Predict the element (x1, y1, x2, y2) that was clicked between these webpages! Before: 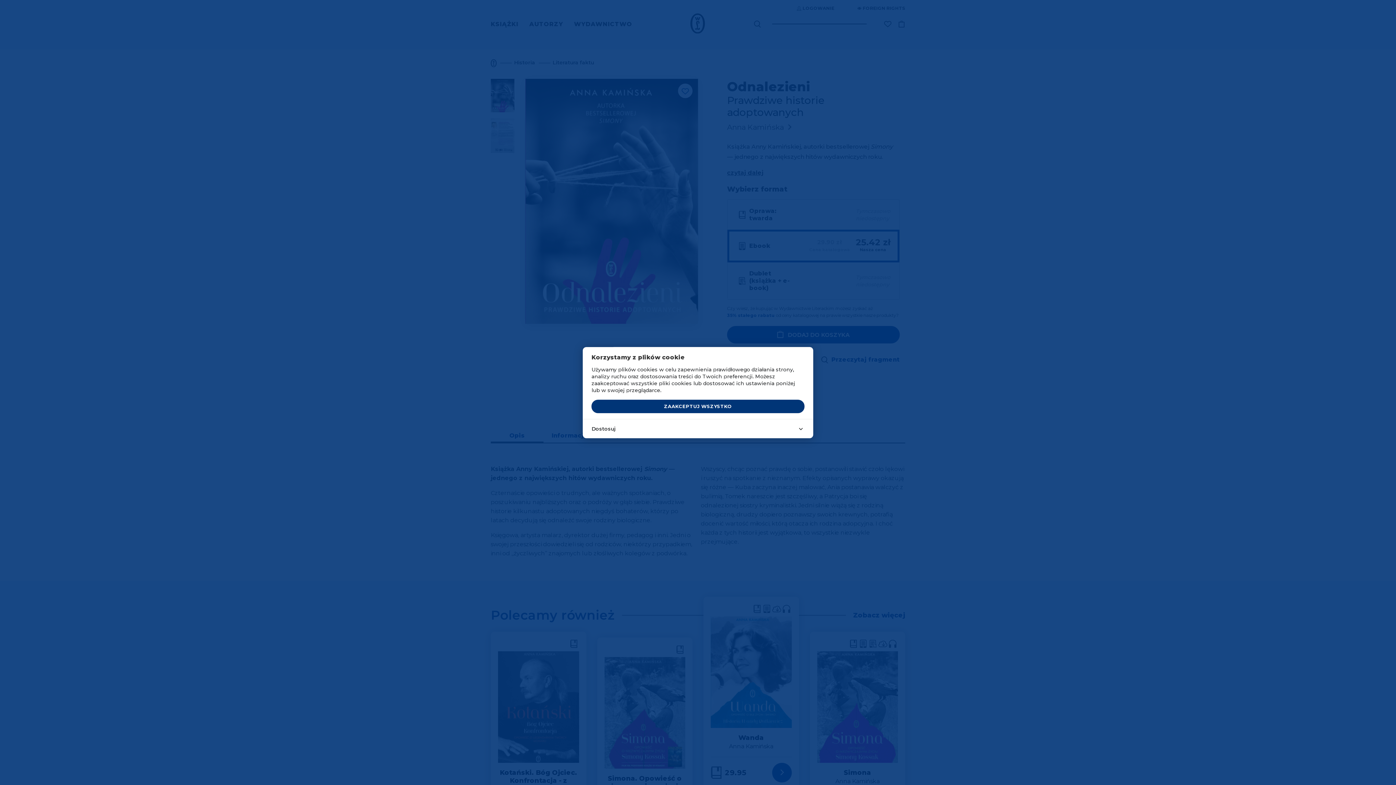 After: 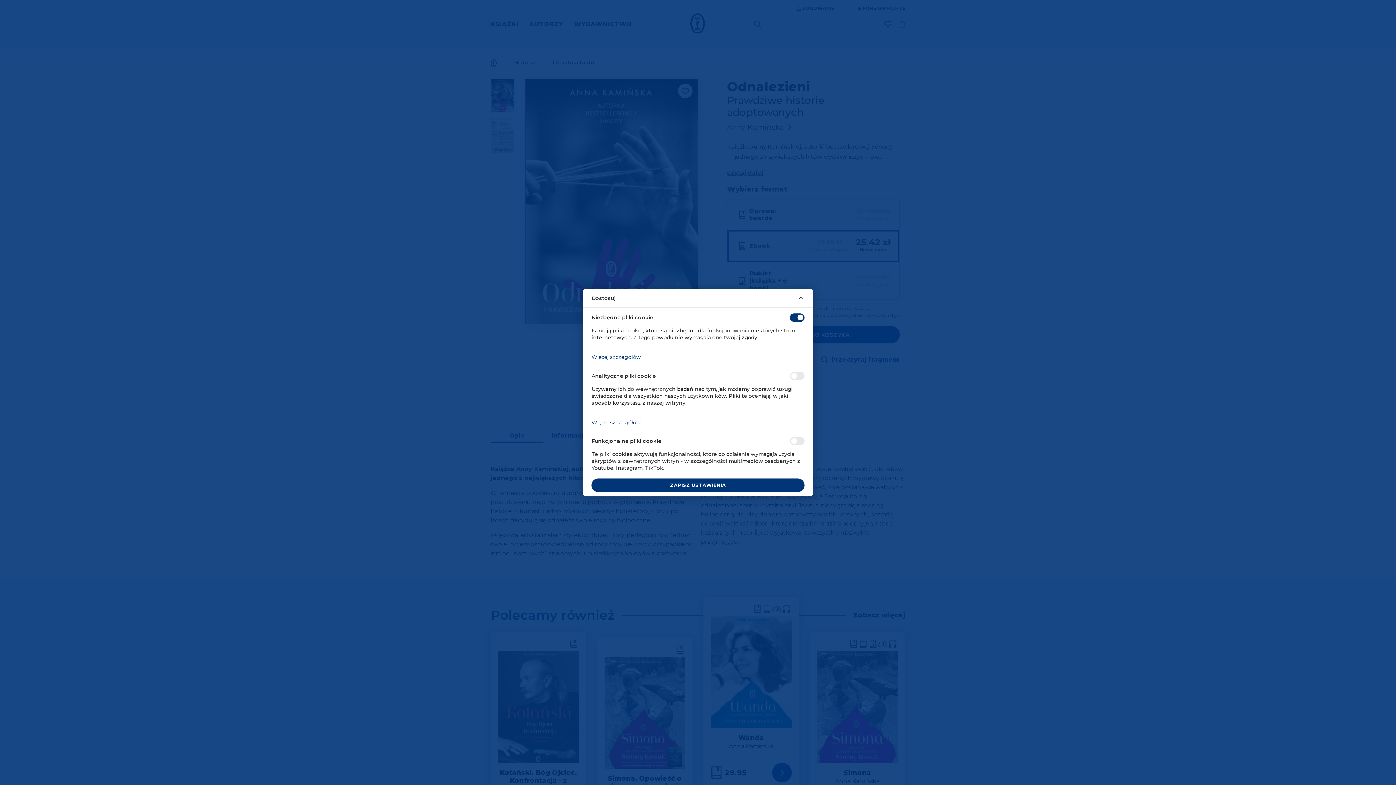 Action: bbox: (582, 419, 813, 438) label: Dostosuj